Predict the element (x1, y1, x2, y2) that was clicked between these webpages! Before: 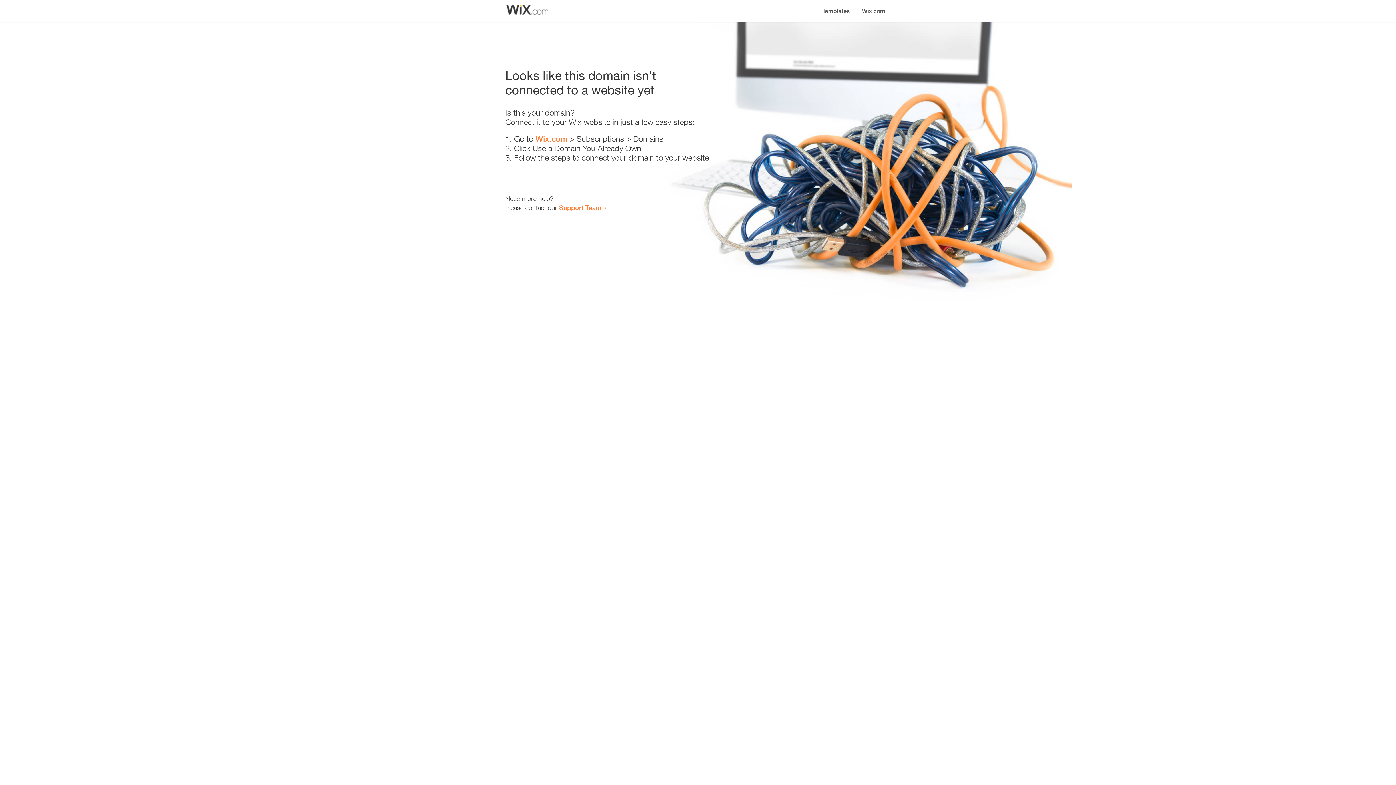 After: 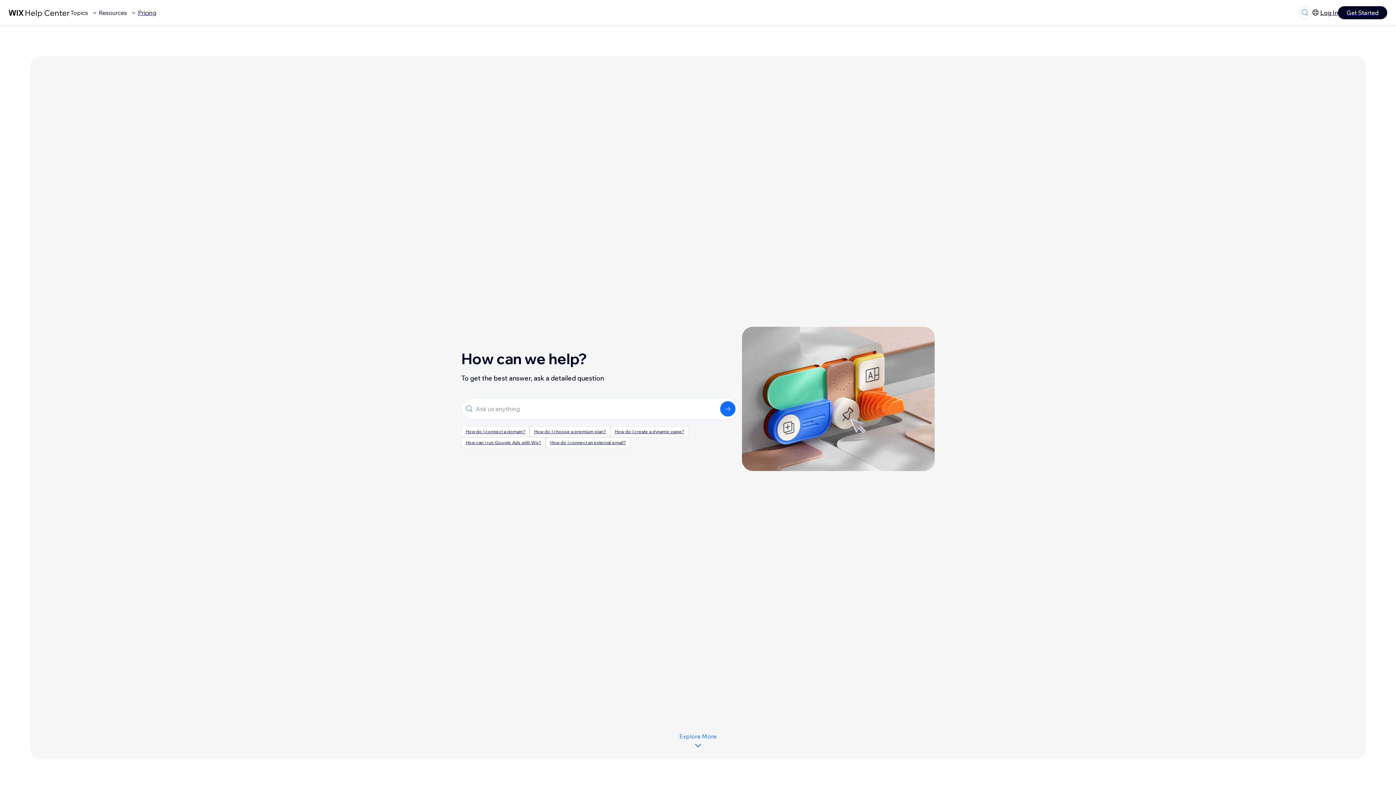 Action: bbox: (559, 203, 601, 211) label: Support Team